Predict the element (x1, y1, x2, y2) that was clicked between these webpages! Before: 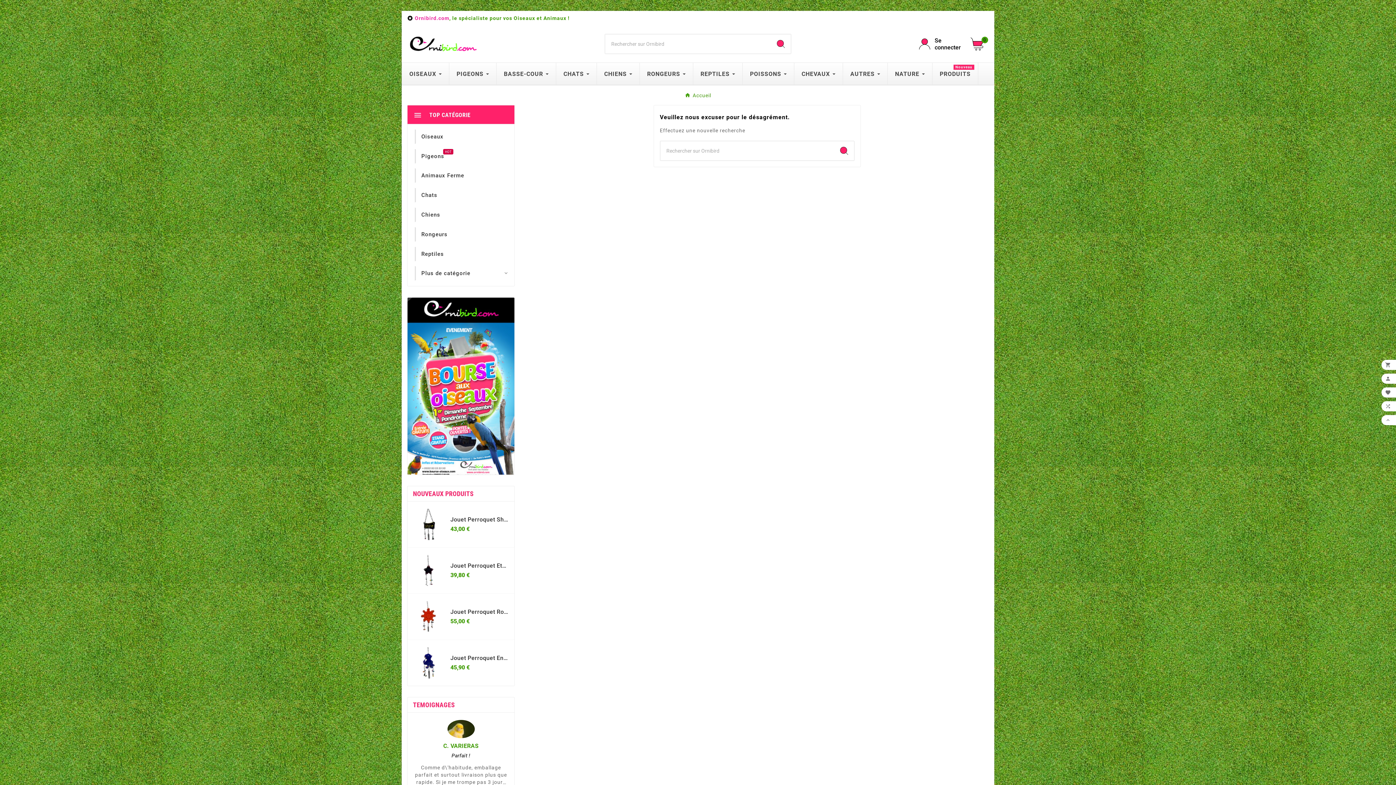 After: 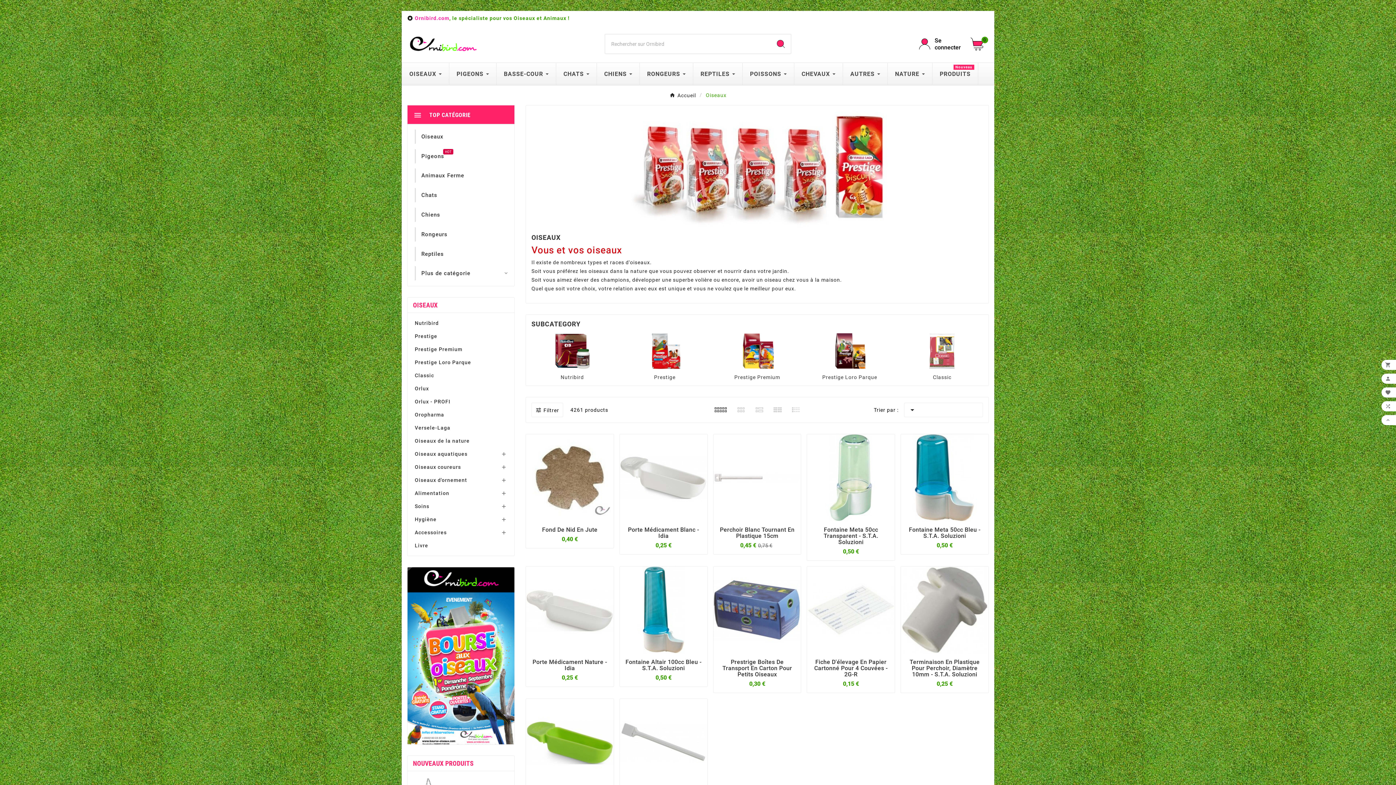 Action: label: Oiseaux bbox: (421, 133, 443, 139)